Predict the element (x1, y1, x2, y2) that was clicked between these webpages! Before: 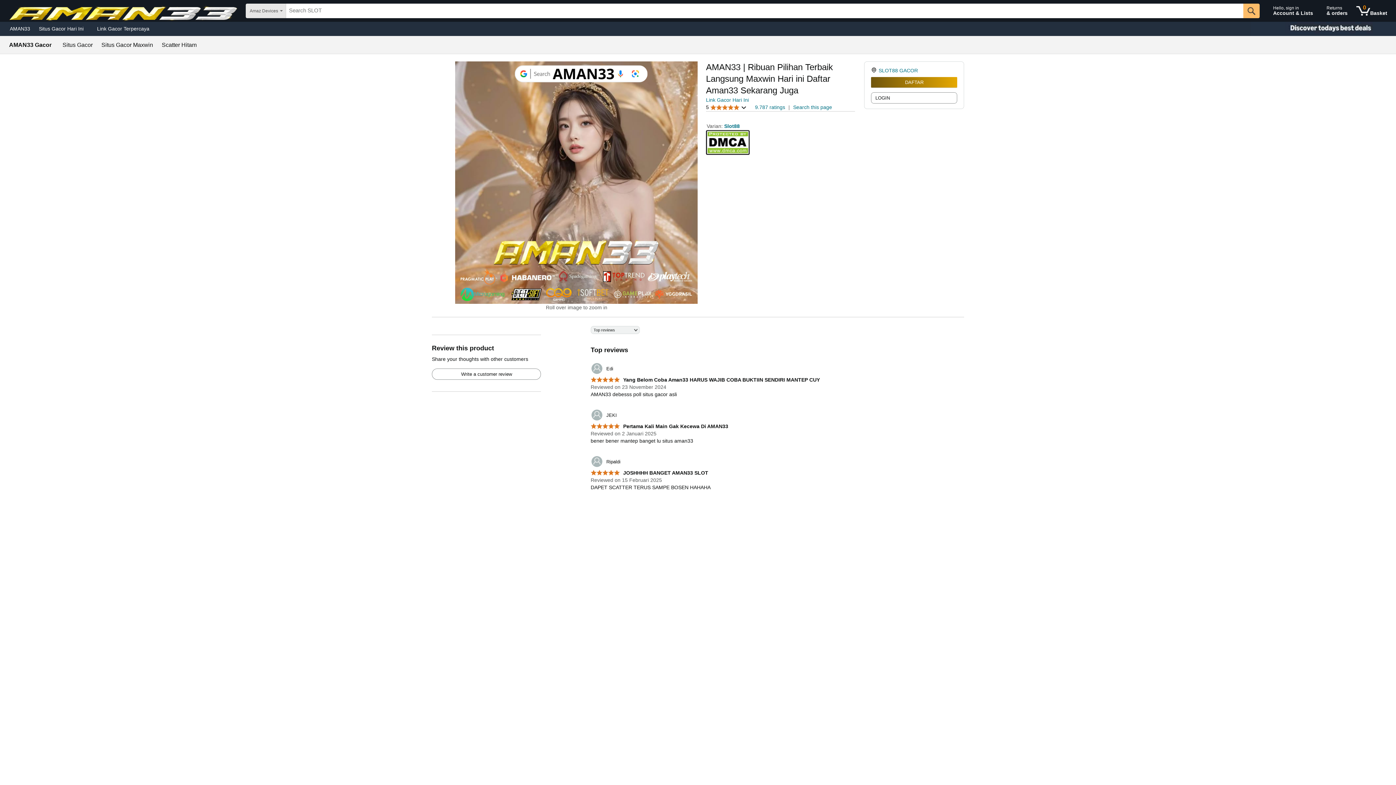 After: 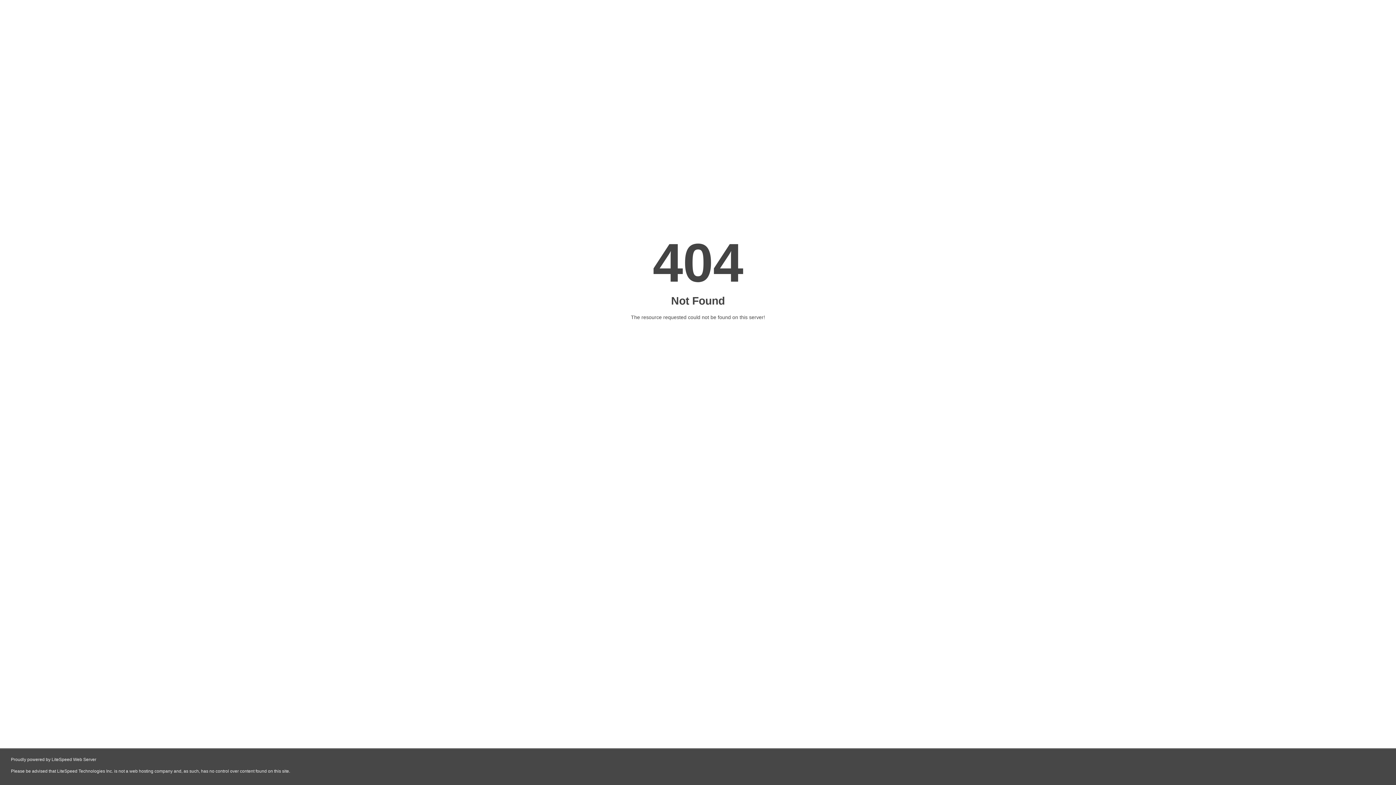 Action: label: 	Edi bbox: (590, 362, 613, 375)